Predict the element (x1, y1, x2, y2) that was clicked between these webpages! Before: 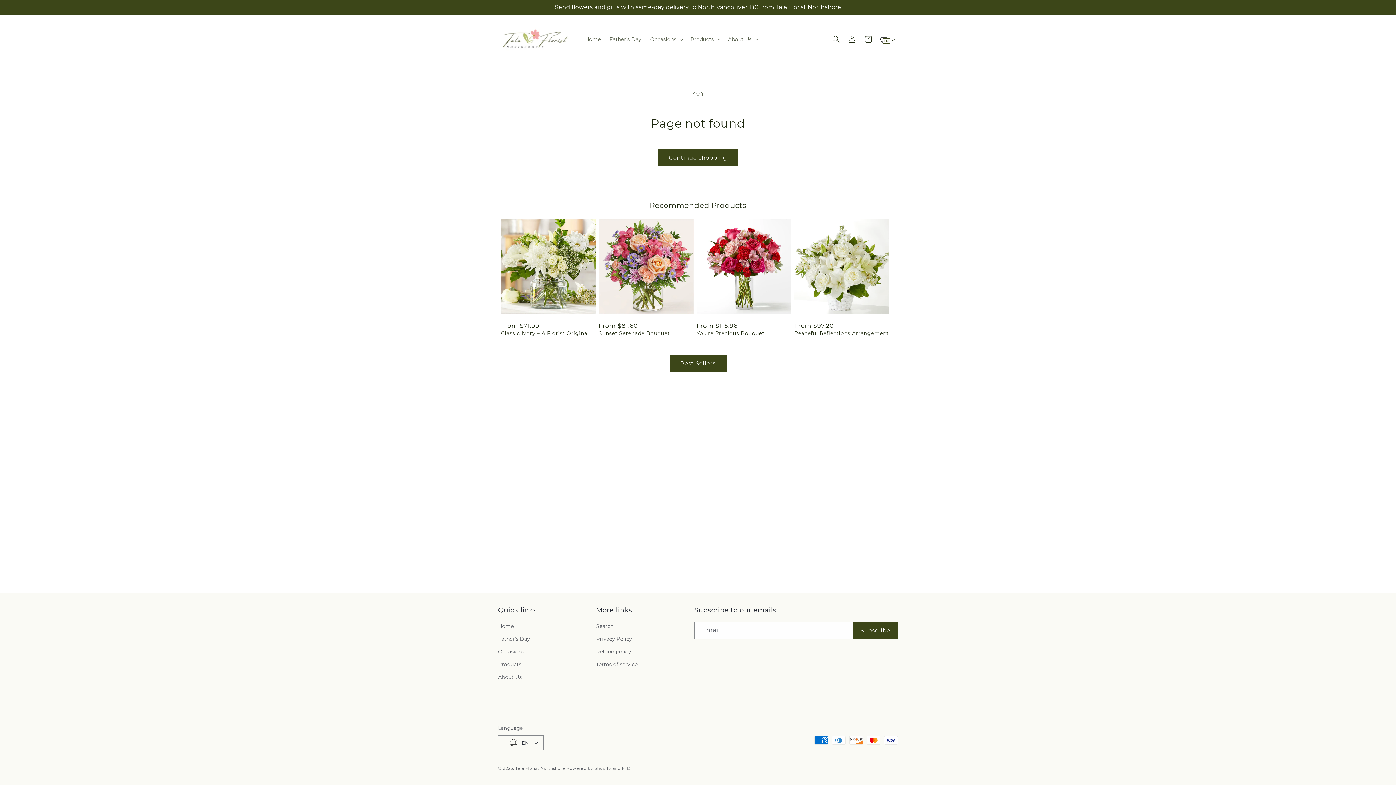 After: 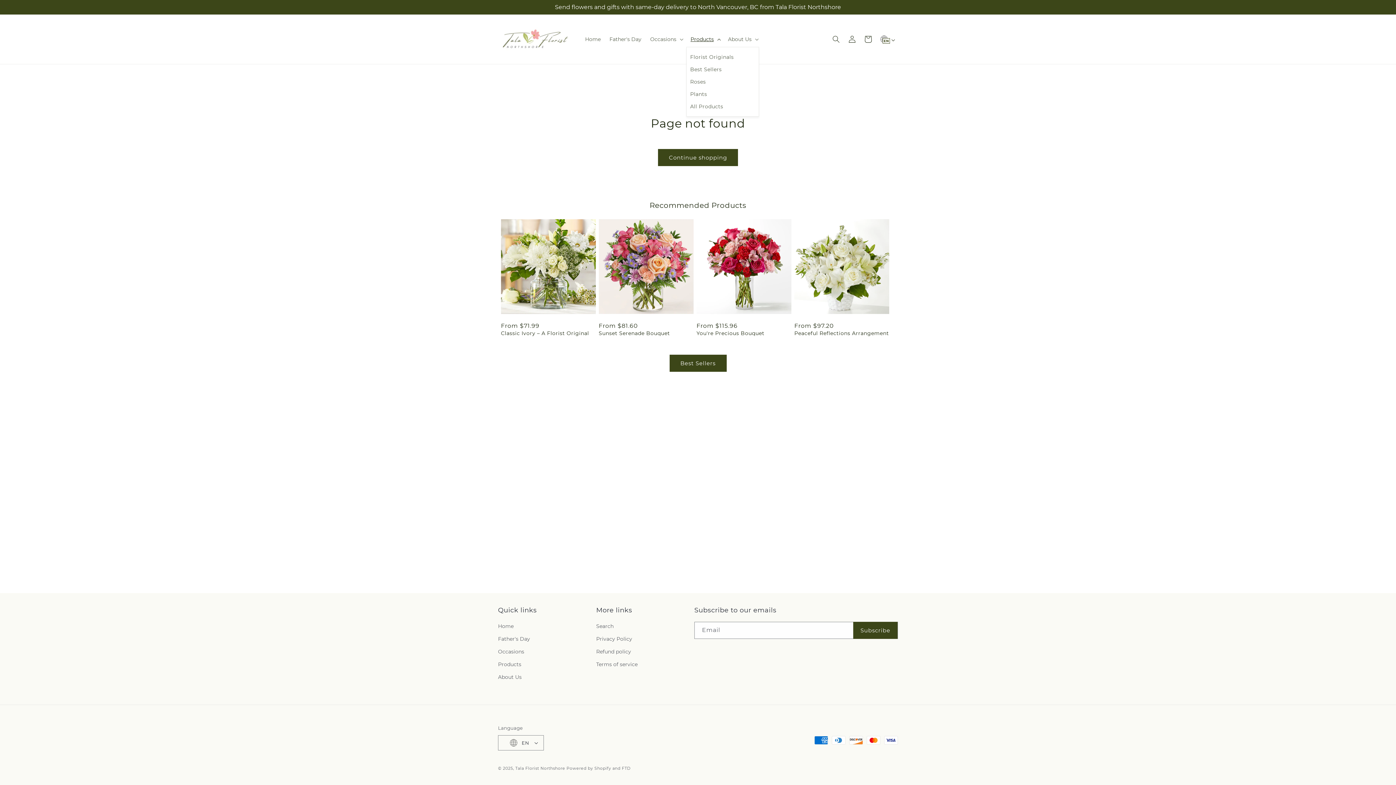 Action: label: Products bbox: (686, 31, 723, 46)